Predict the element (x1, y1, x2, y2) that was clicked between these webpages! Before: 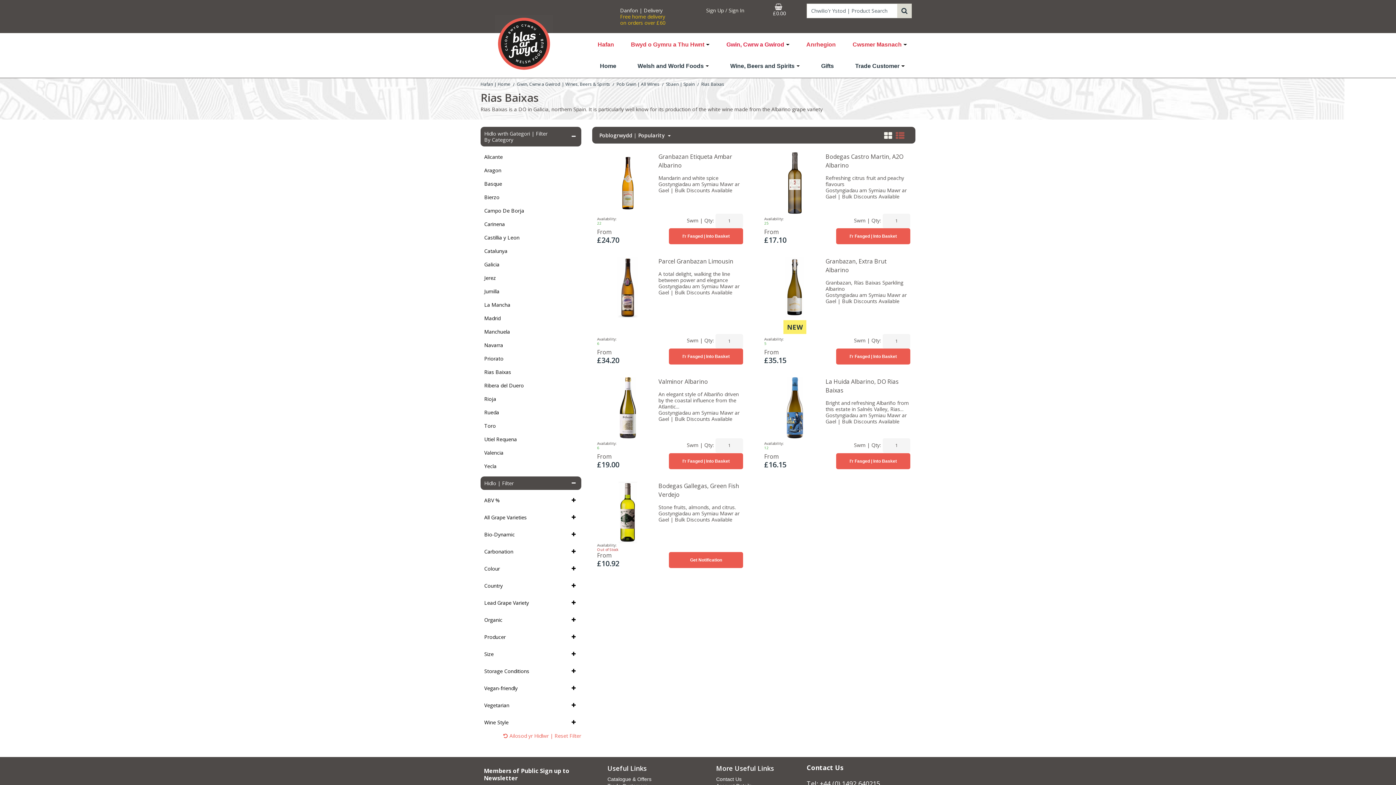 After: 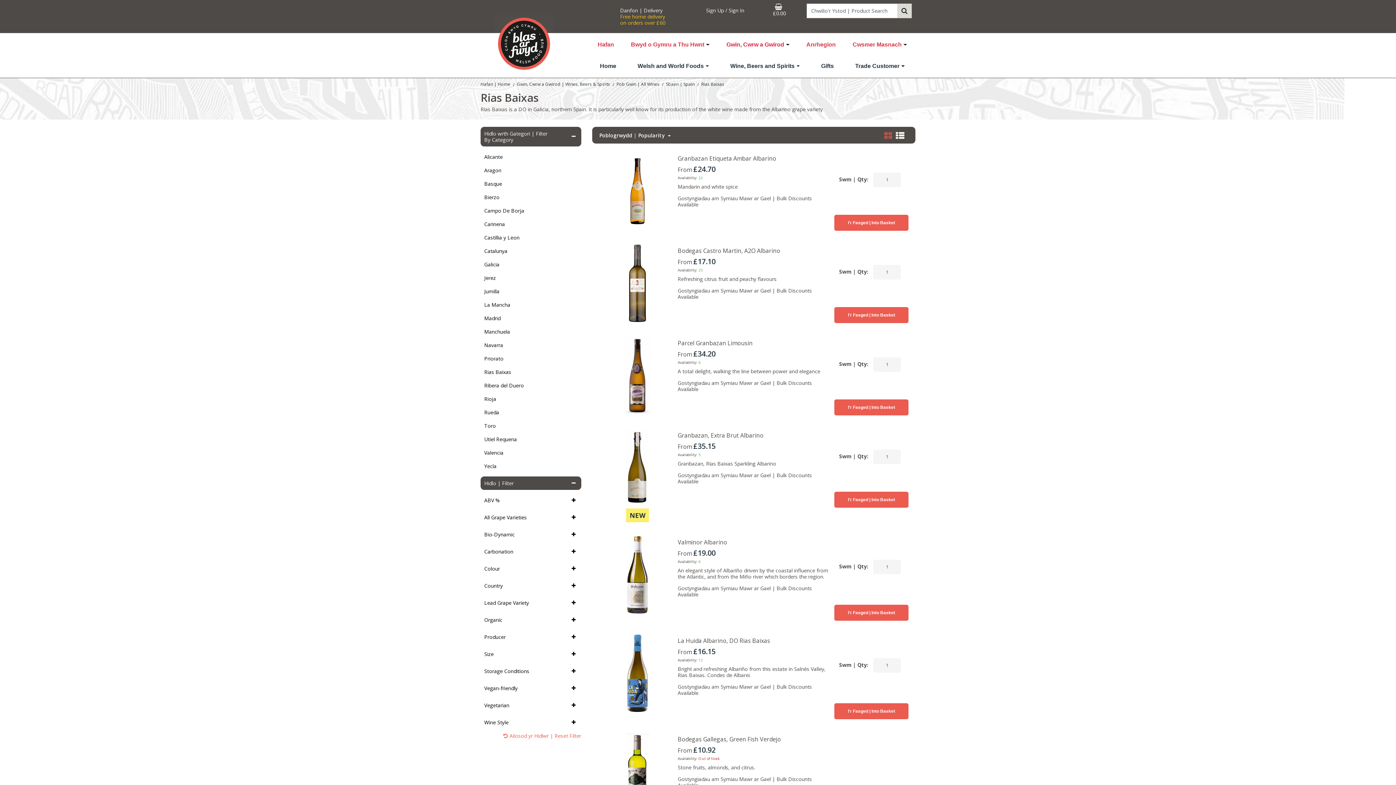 Action: bbox: (896, 131, 904, 140)